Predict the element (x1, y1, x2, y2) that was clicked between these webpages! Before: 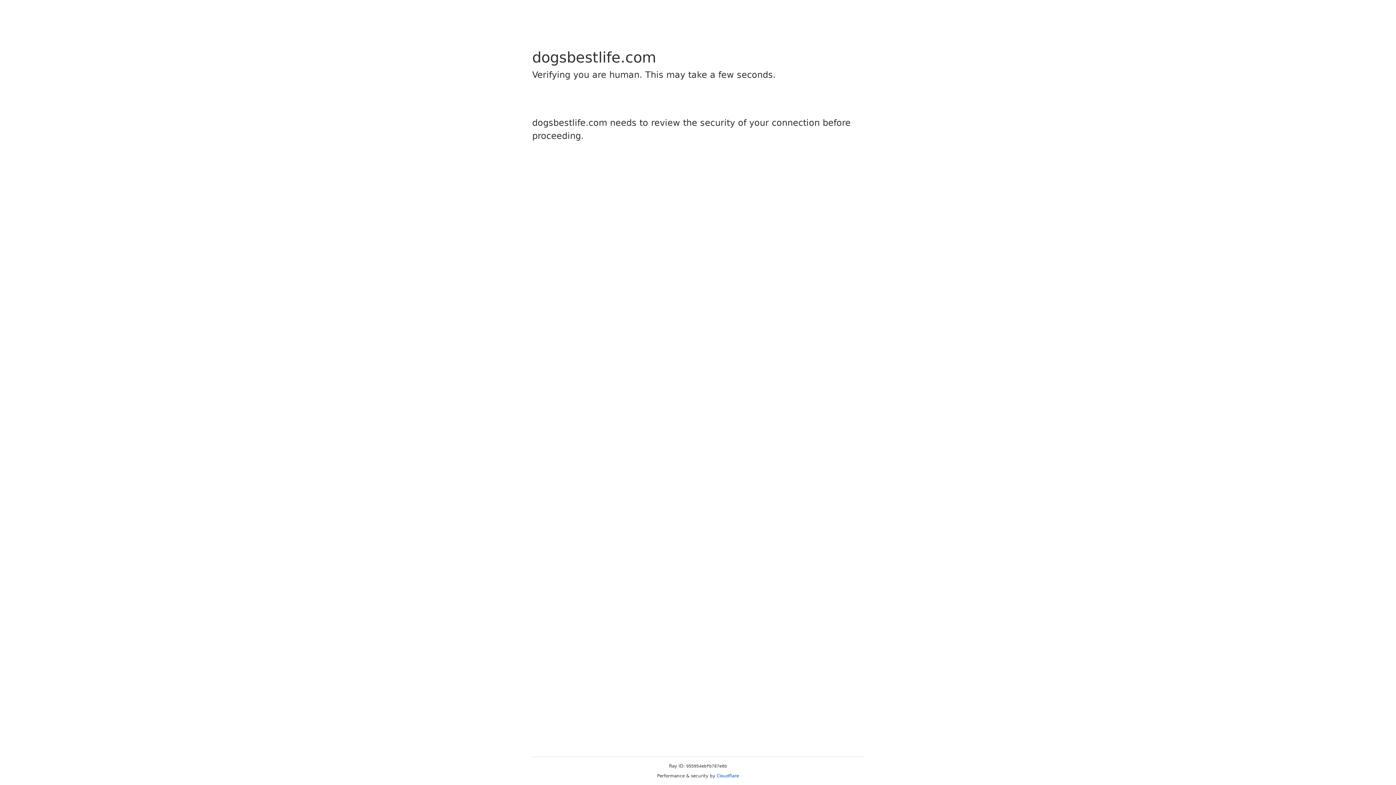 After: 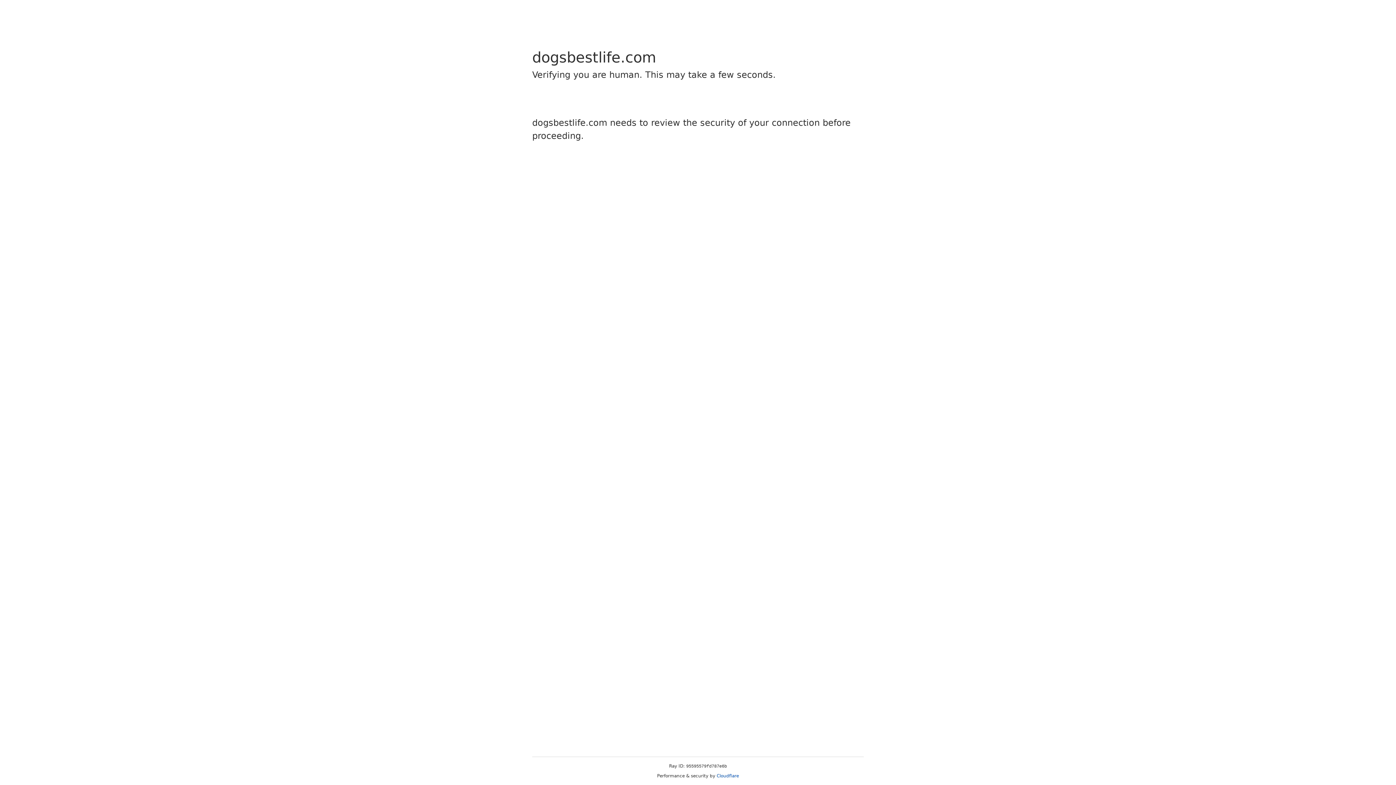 Action: label: Cloudflare bbox: (716, 773, 739, 778)